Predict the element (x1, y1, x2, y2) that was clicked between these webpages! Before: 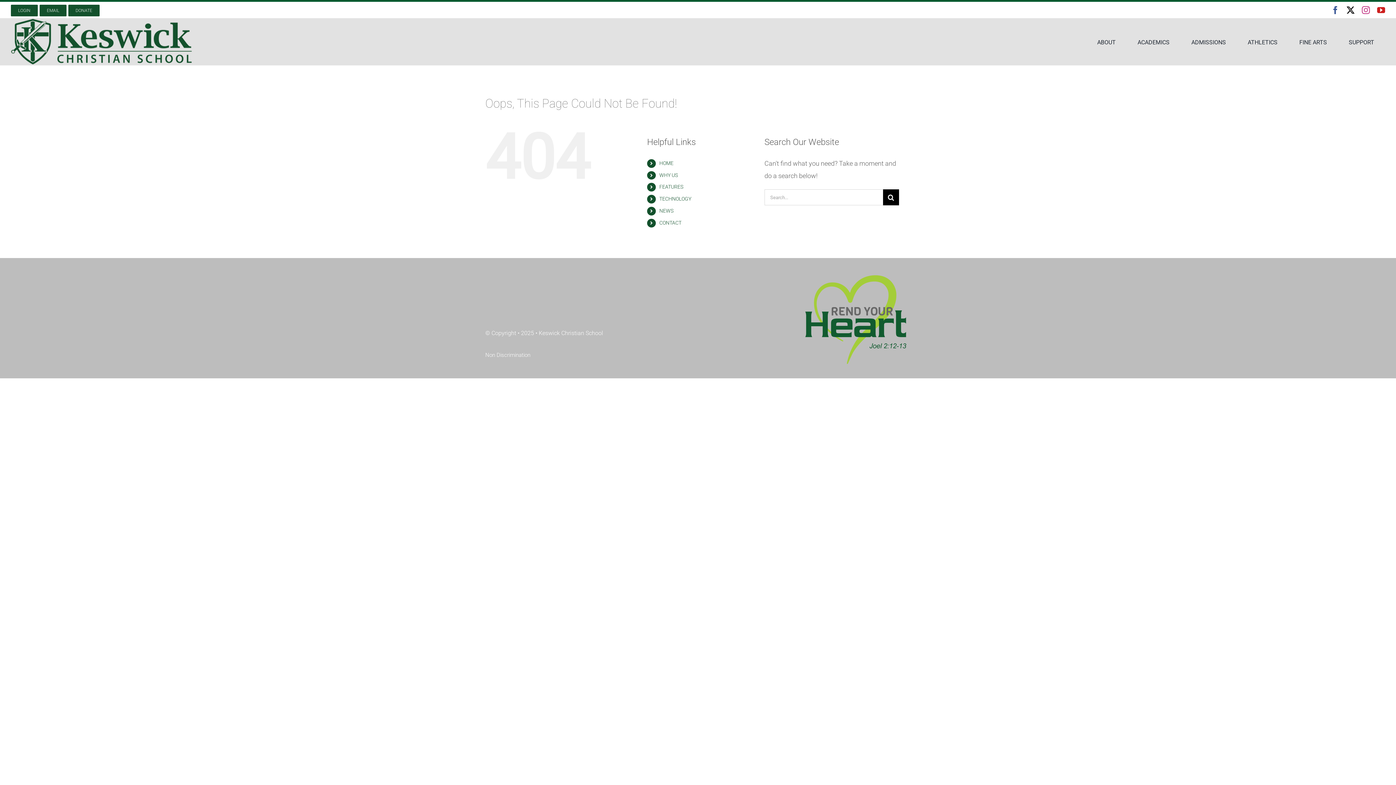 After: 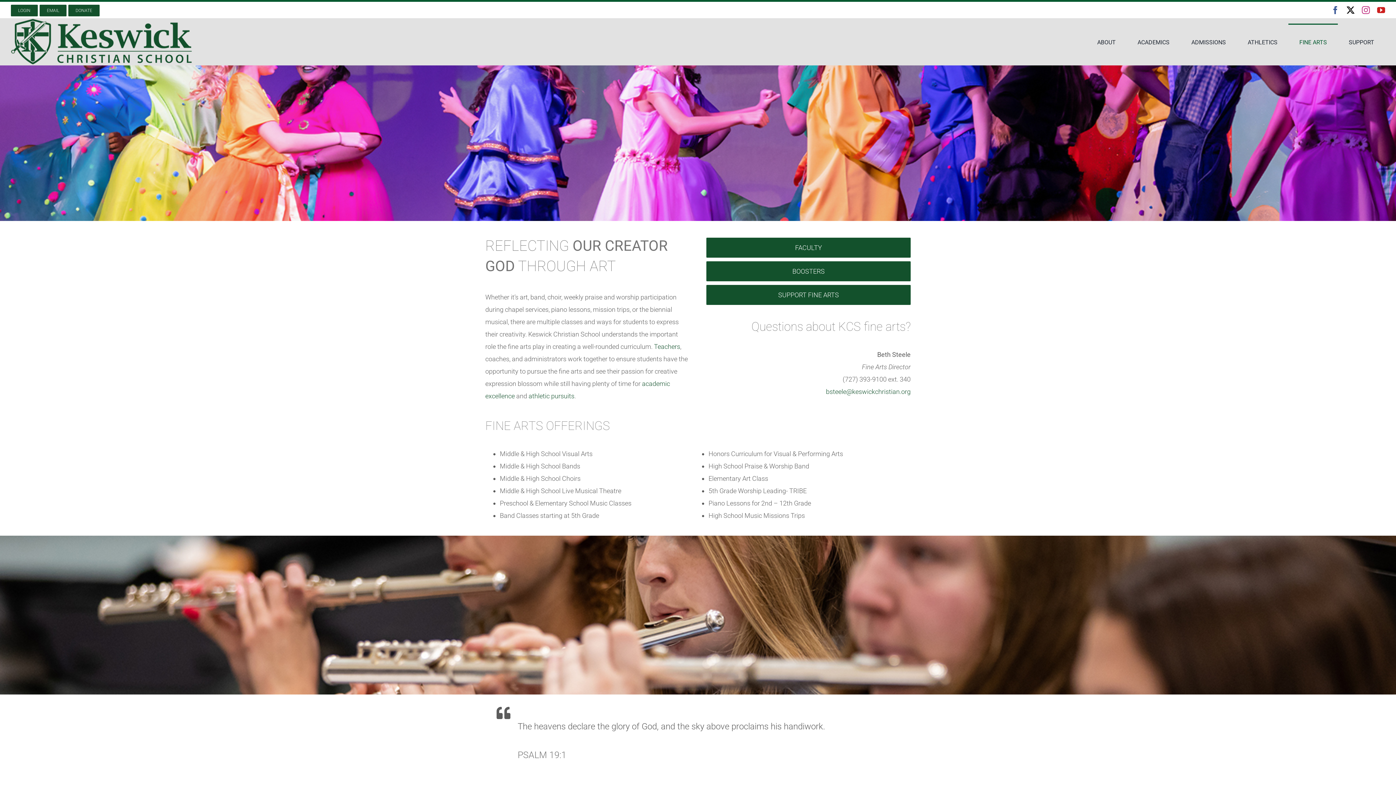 Action: bbox: (1288, 23, 1338, 60) label: FINE ARTS